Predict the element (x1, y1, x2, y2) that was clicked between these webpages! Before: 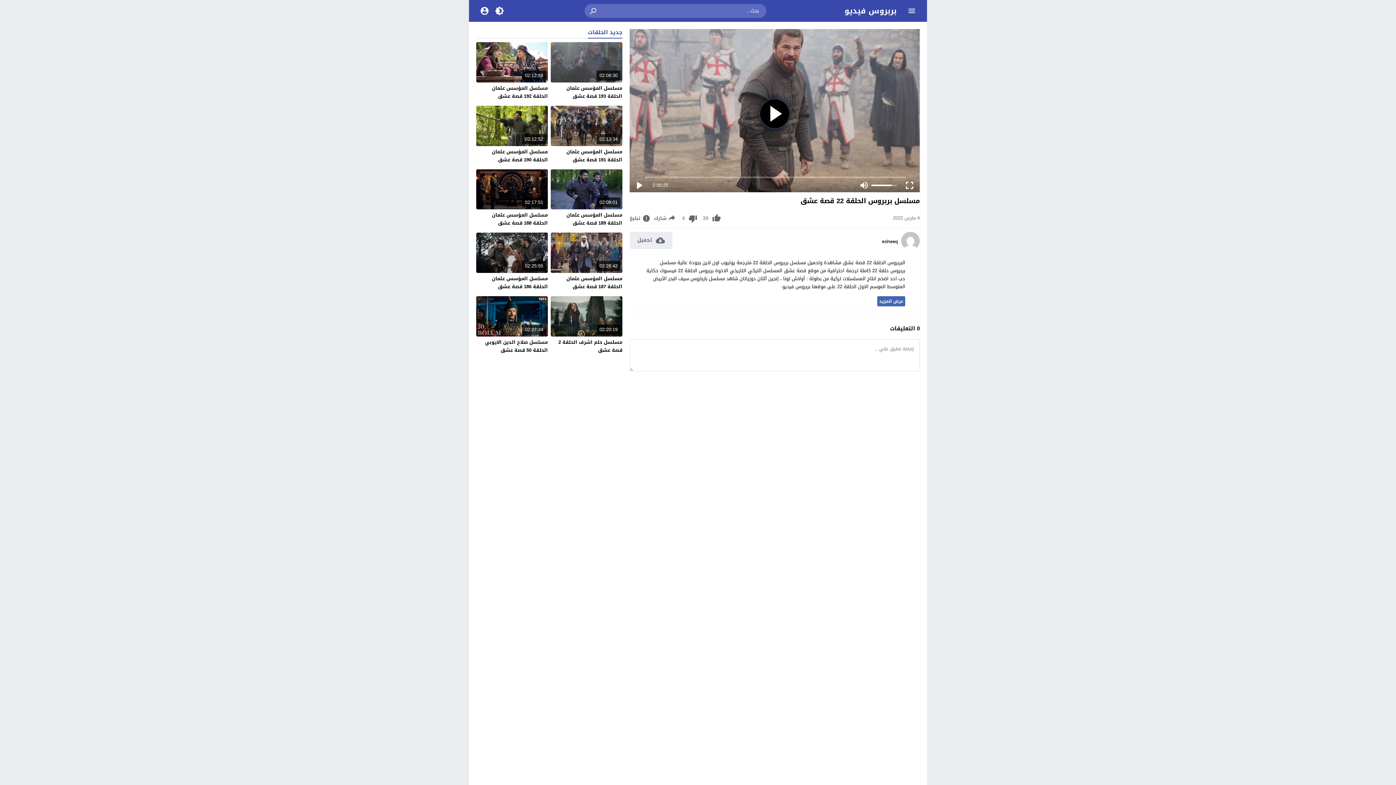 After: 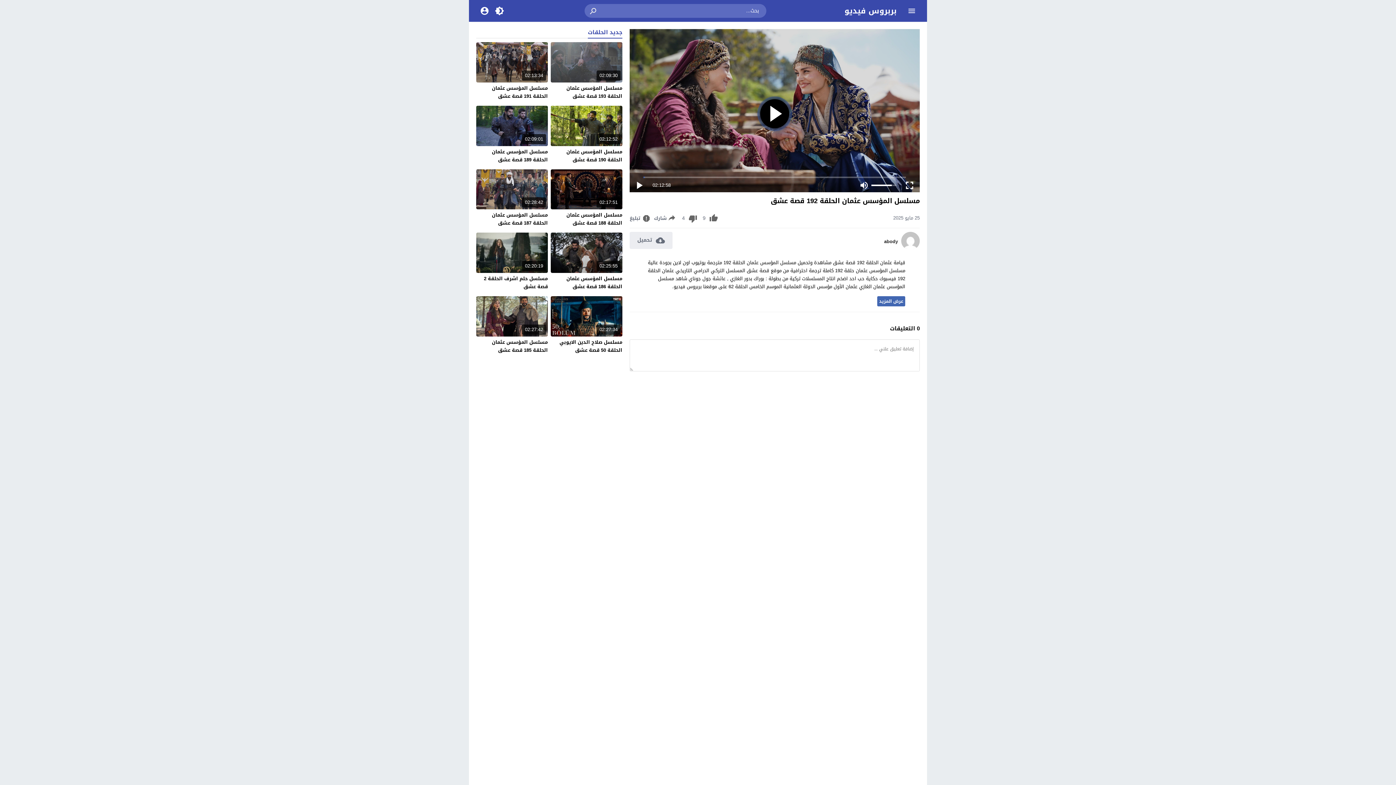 Action: label: مسلسل المؤسس عثمان الحلقة 192 قصة عشق bbox: (492, 83, 548, 100)